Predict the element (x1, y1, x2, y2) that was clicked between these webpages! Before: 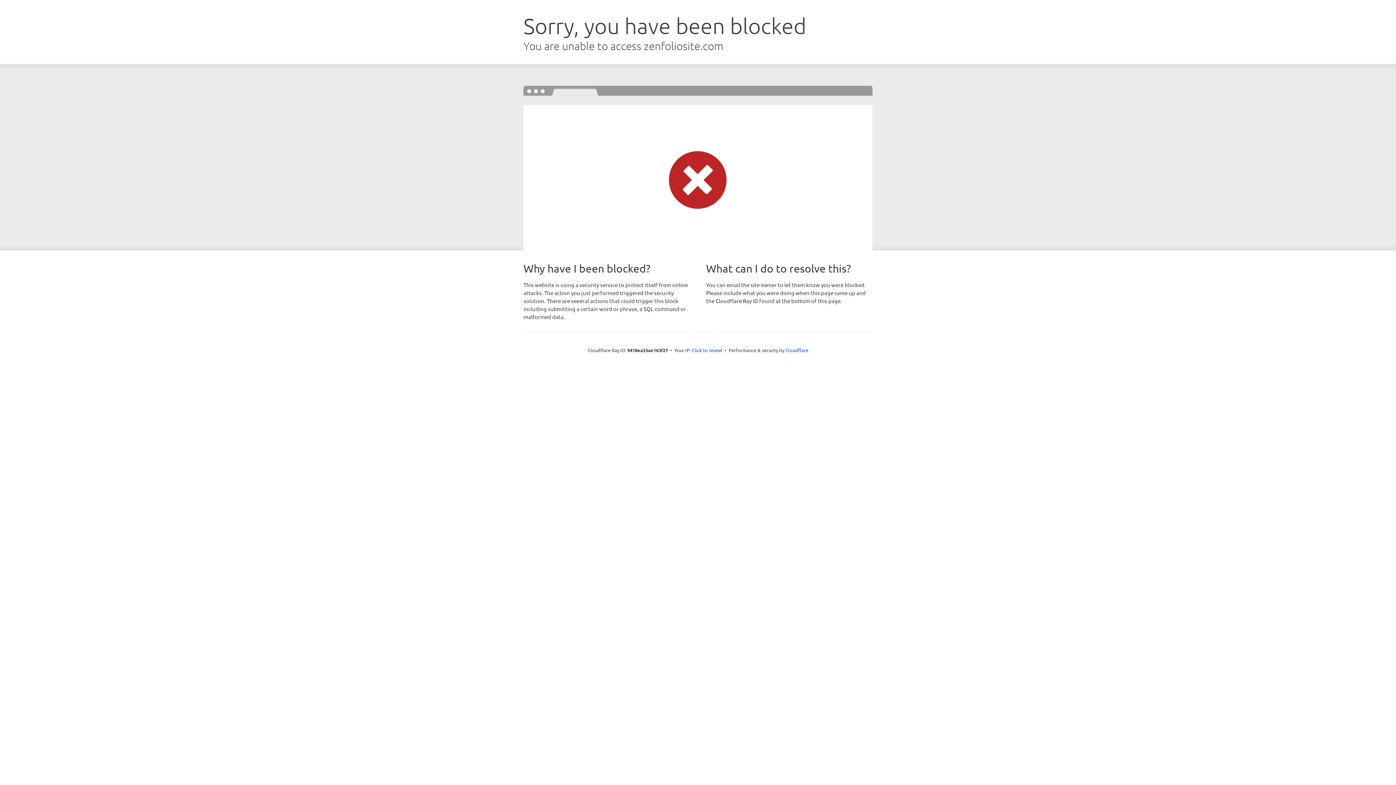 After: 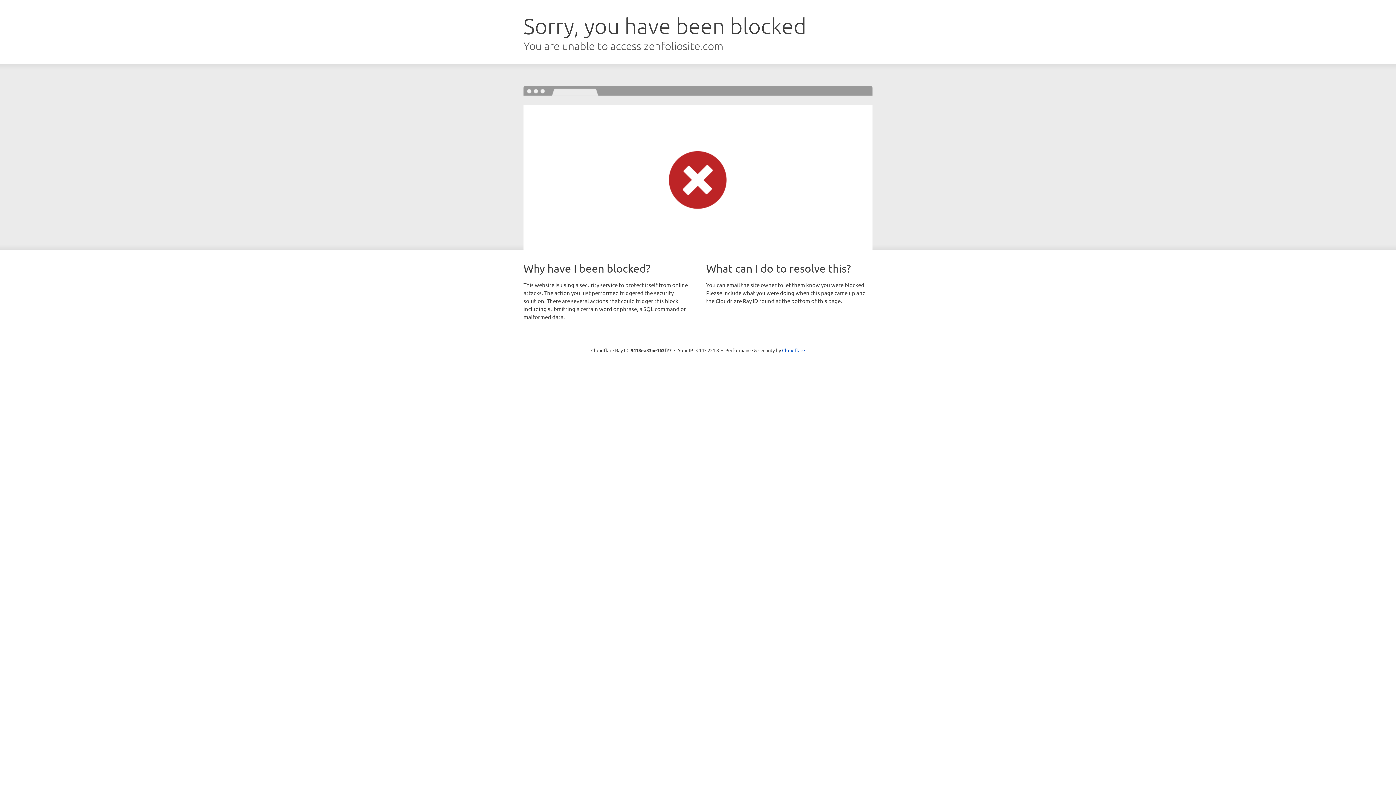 Action: bbox: (692, 346, 722, 353) label: Click to reveal